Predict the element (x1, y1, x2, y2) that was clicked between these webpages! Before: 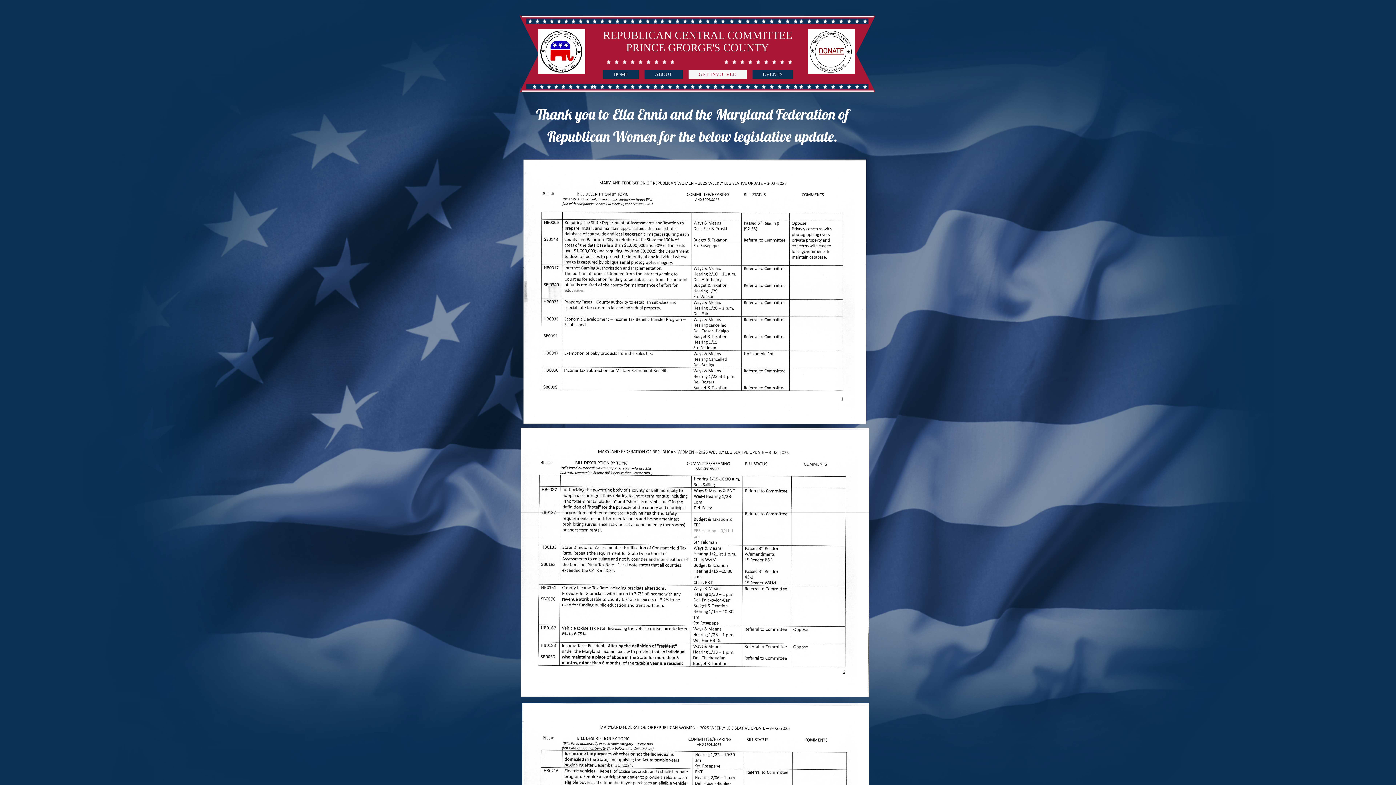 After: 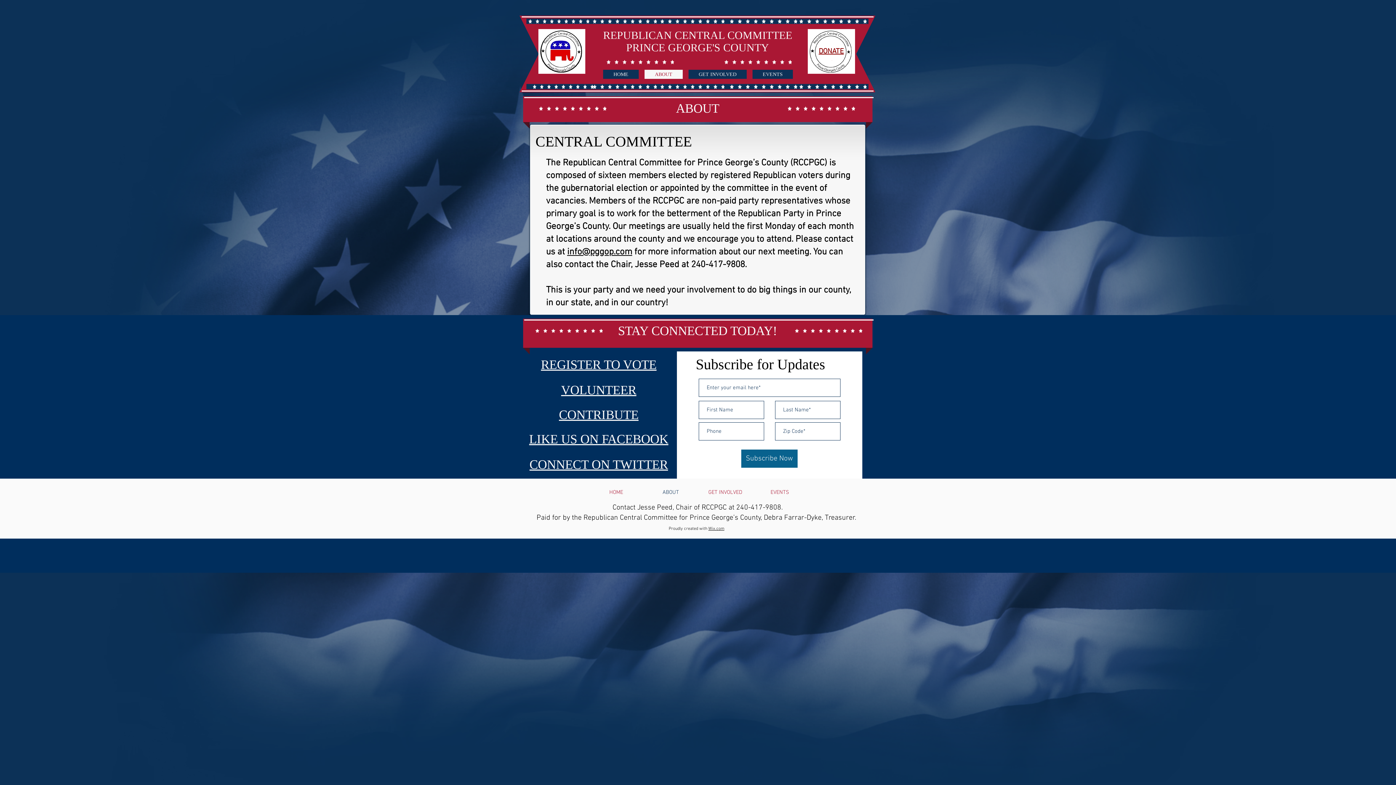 Action: bbox: (644, 69, 682, 78) label: ABOUT